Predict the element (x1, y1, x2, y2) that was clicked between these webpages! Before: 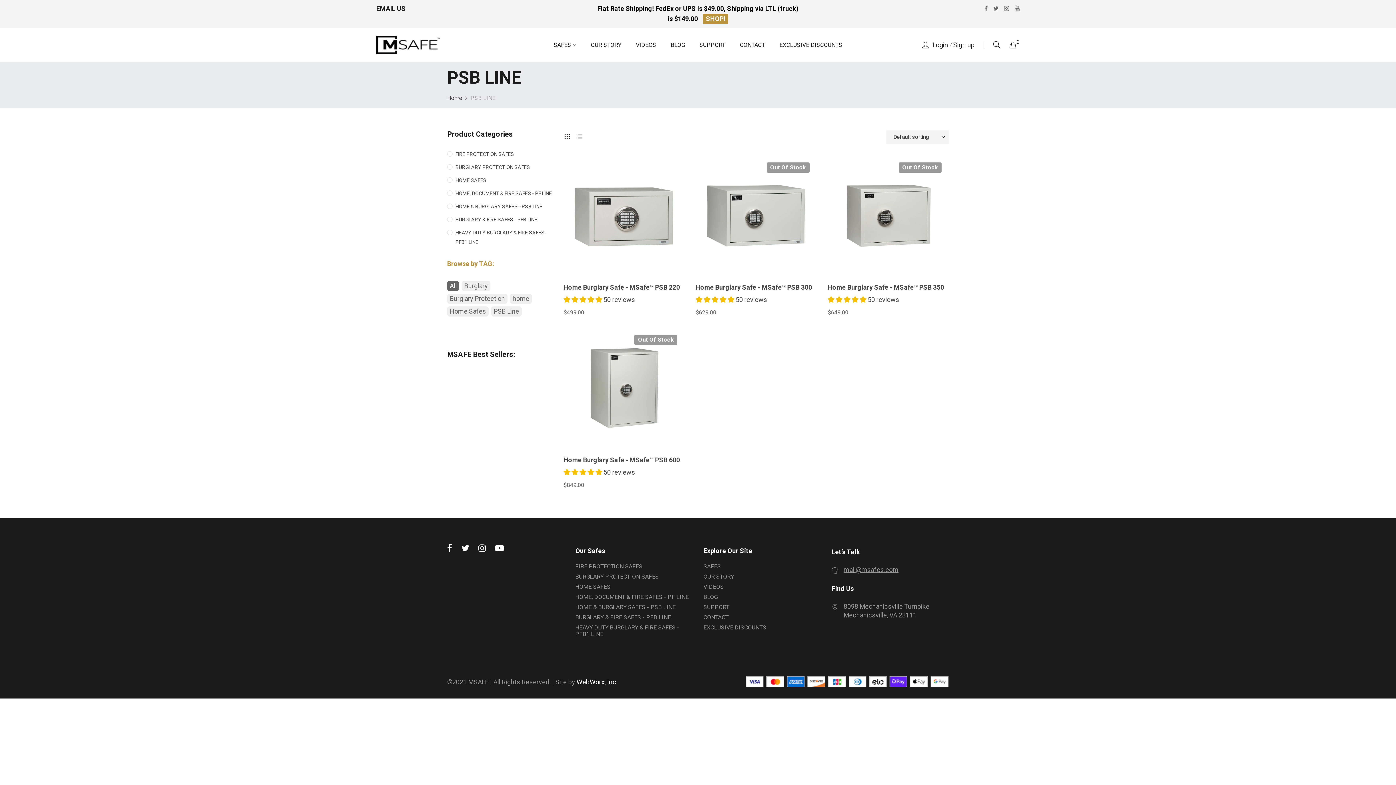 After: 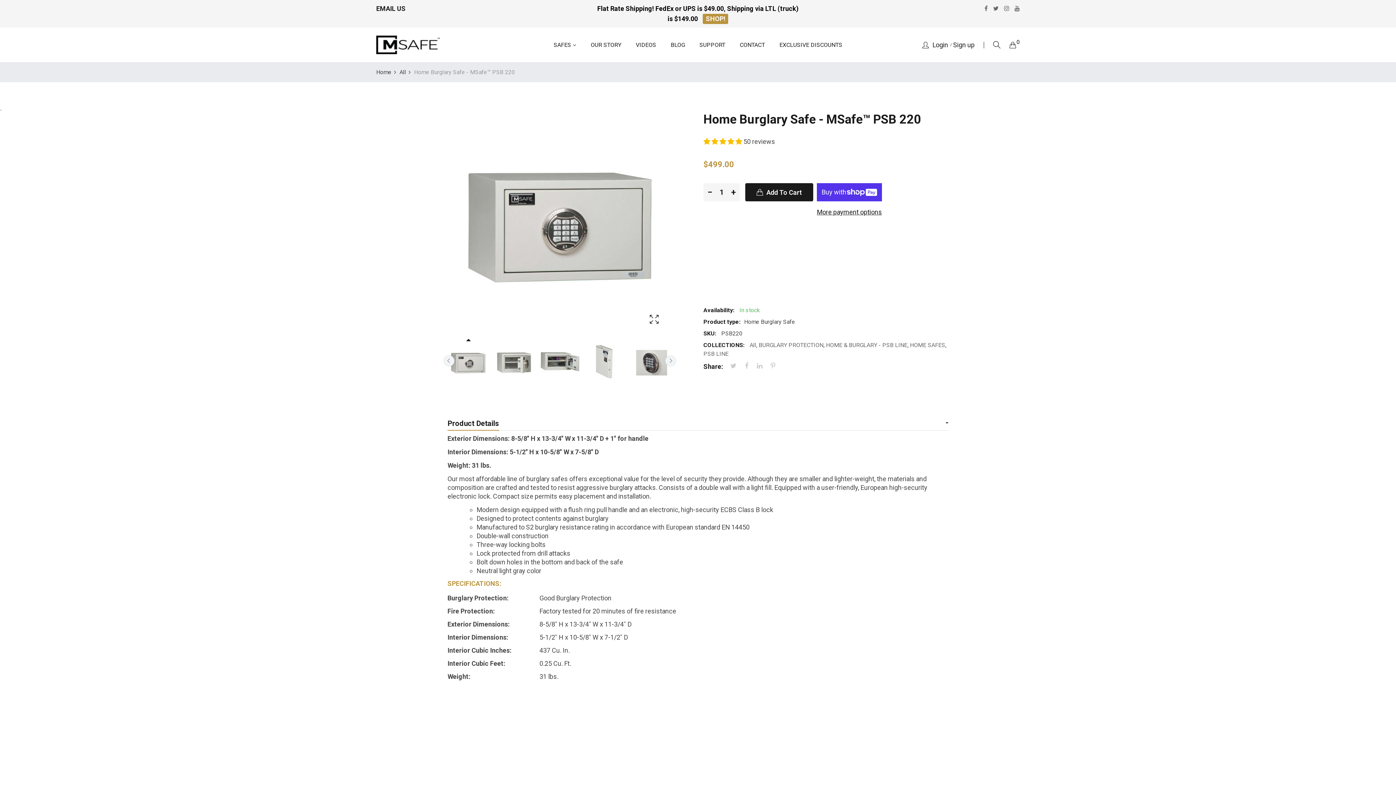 Action: bbox: (563, 155, 684, 276)